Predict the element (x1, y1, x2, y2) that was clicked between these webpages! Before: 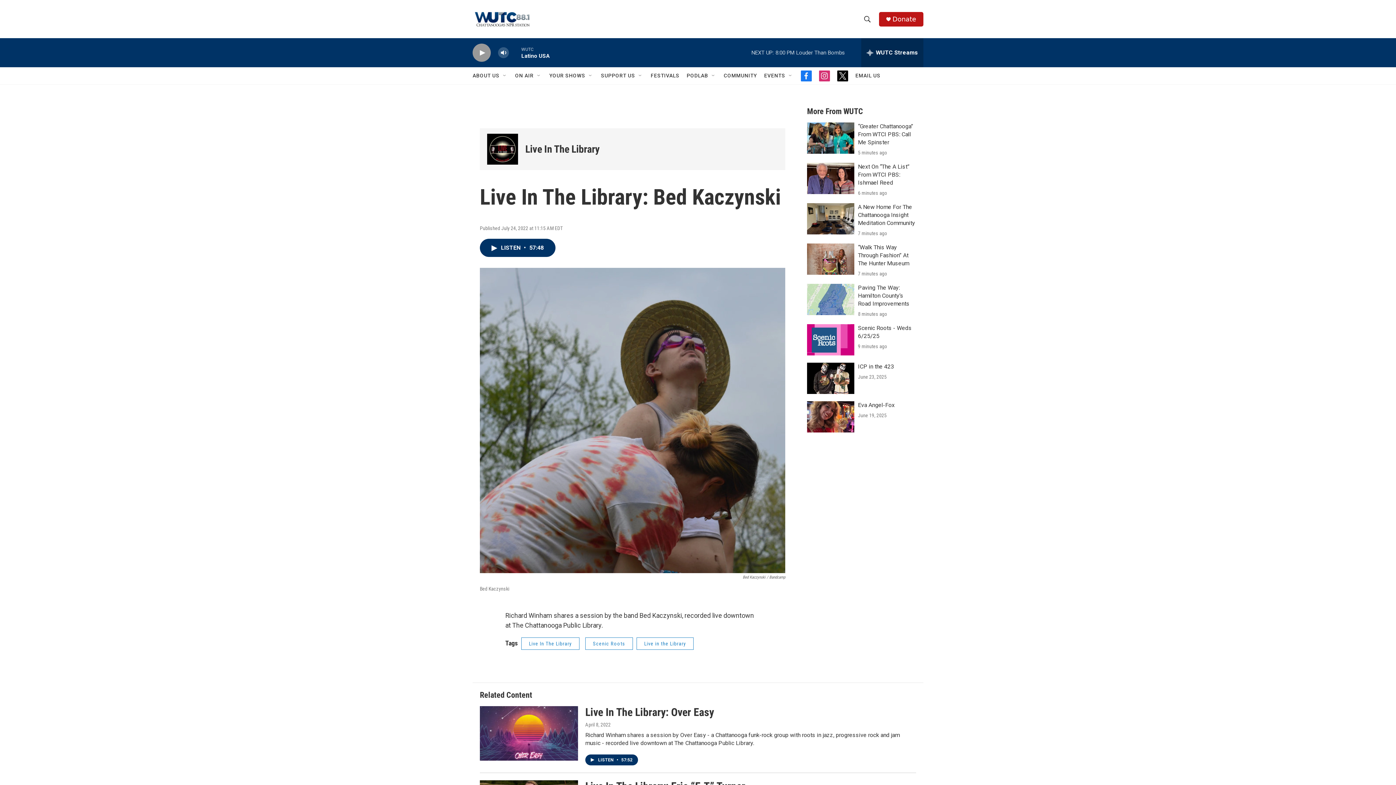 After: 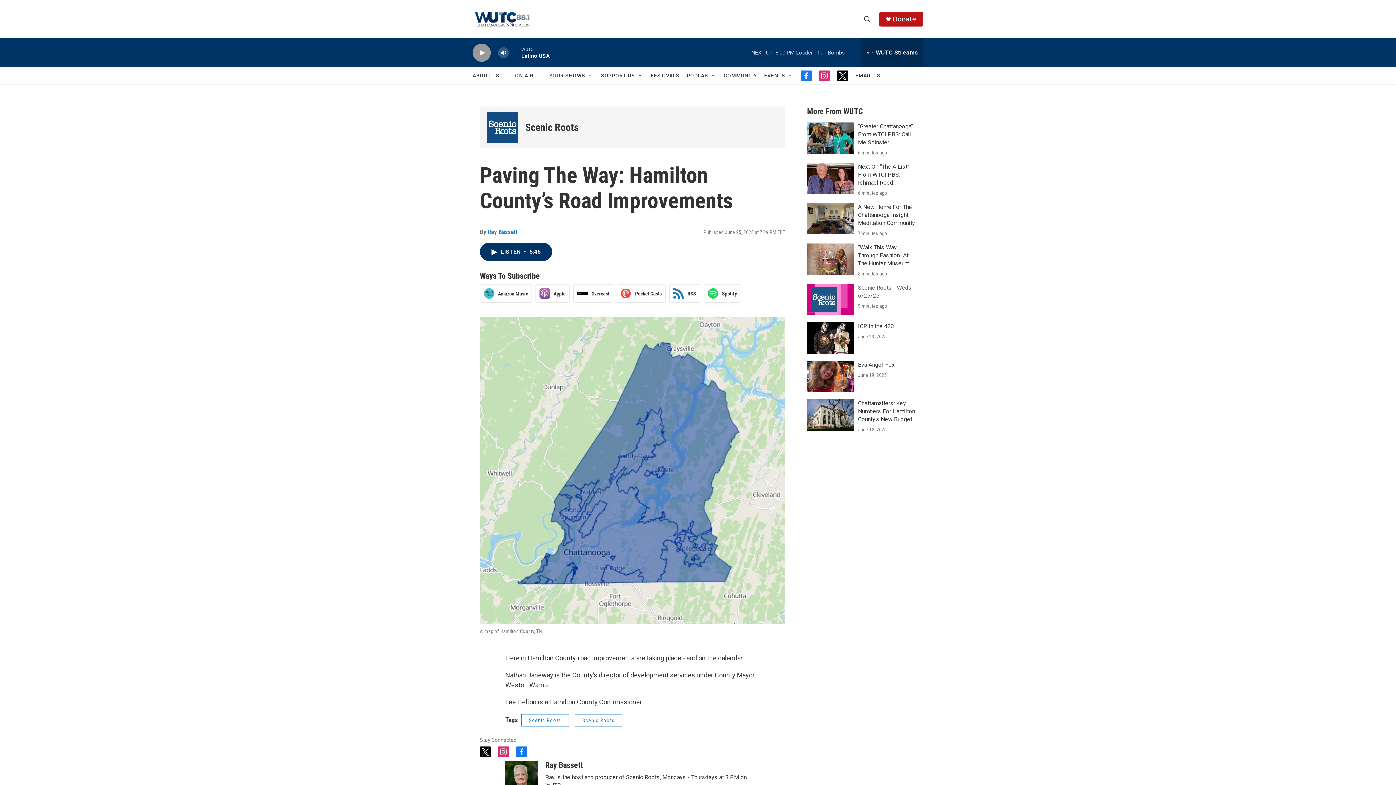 Action: bbox: (858, 335, 910, 357) label: Paving The Way: Hamilton County’s Road Improvements